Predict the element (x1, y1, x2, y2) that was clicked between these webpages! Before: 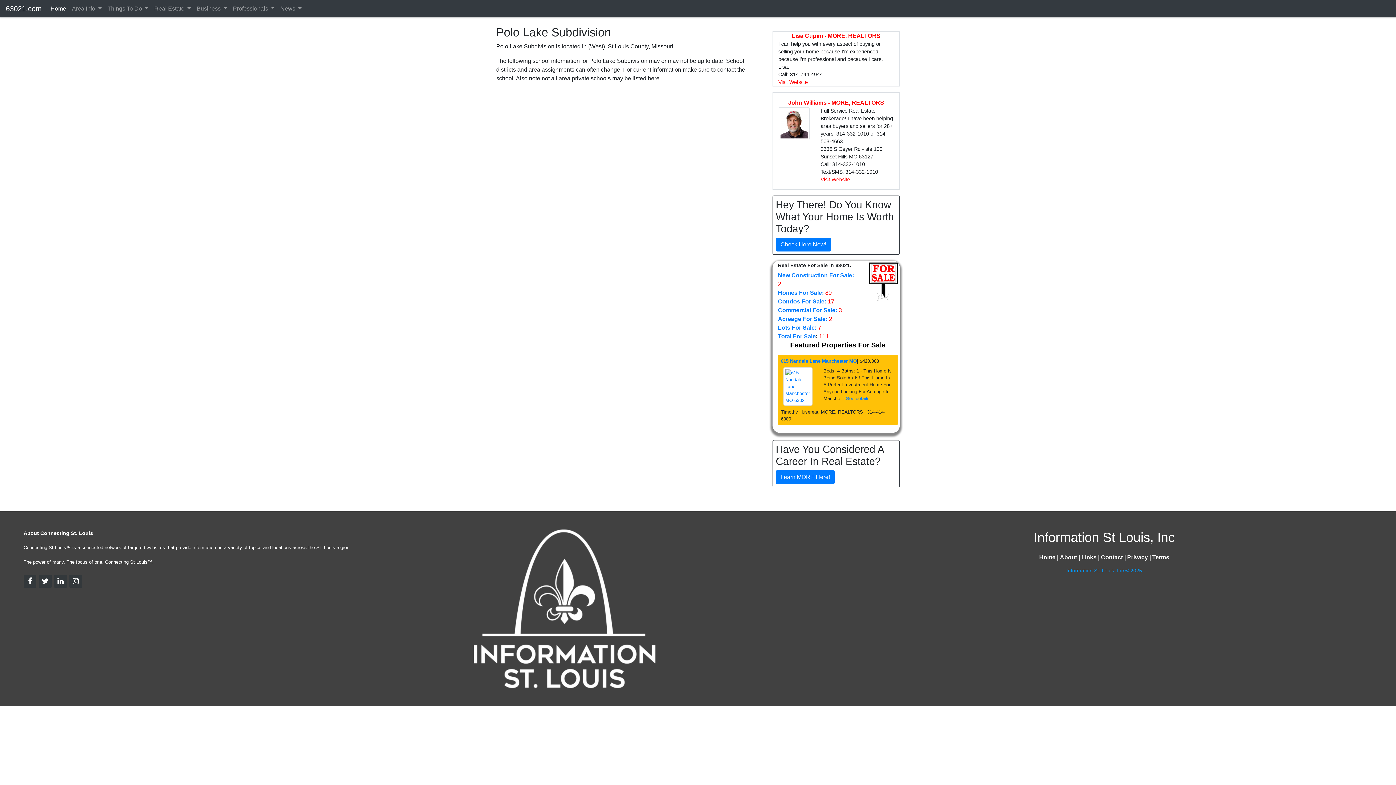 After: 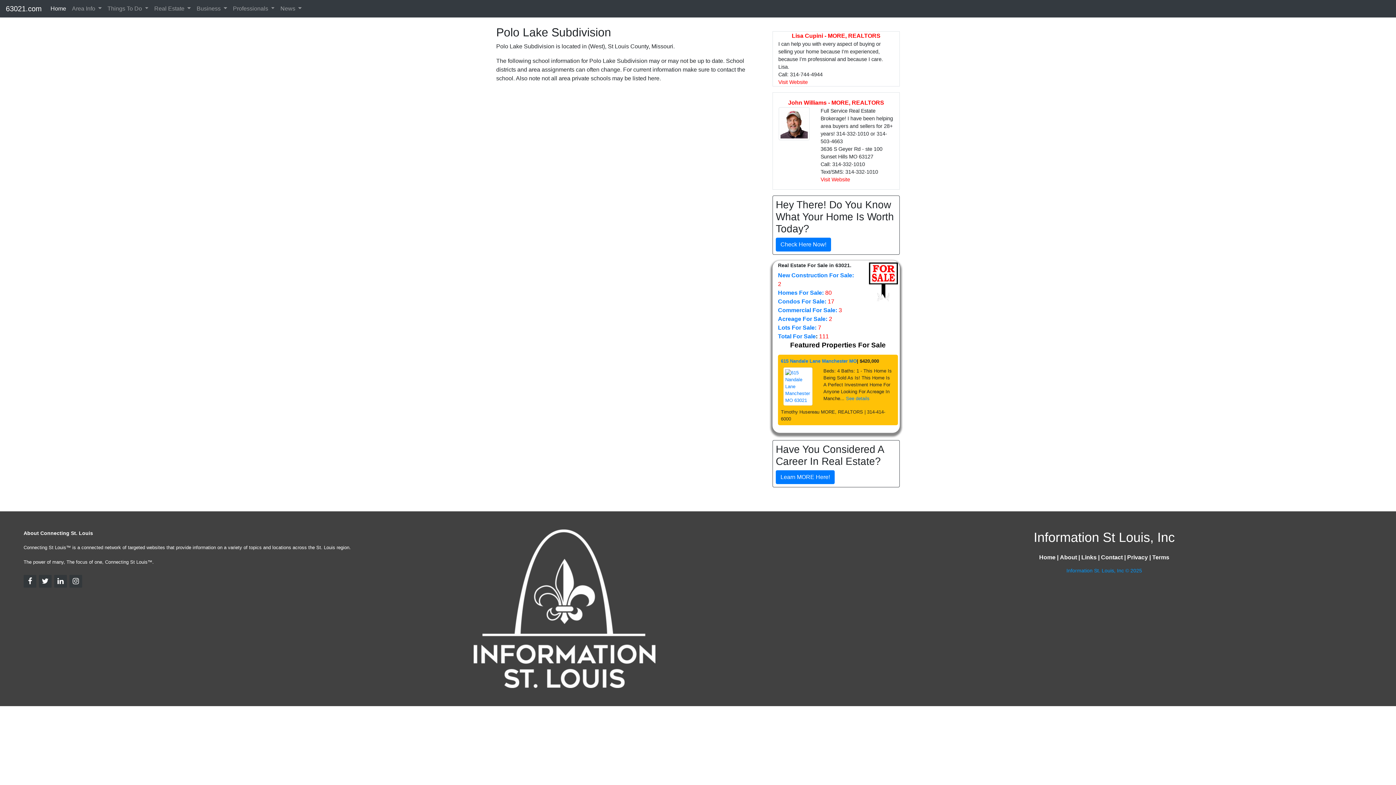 Action: bbox: (69, 575, 82, 588)